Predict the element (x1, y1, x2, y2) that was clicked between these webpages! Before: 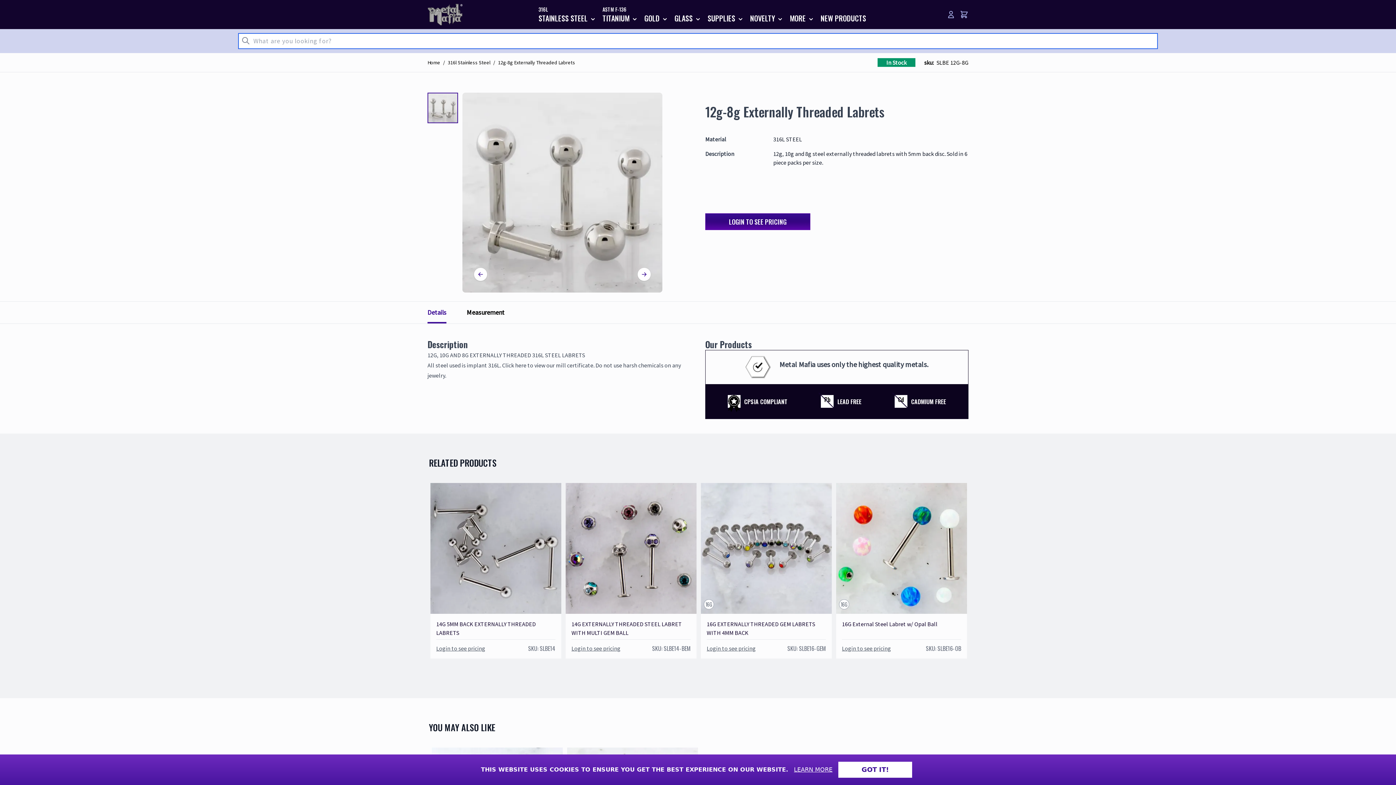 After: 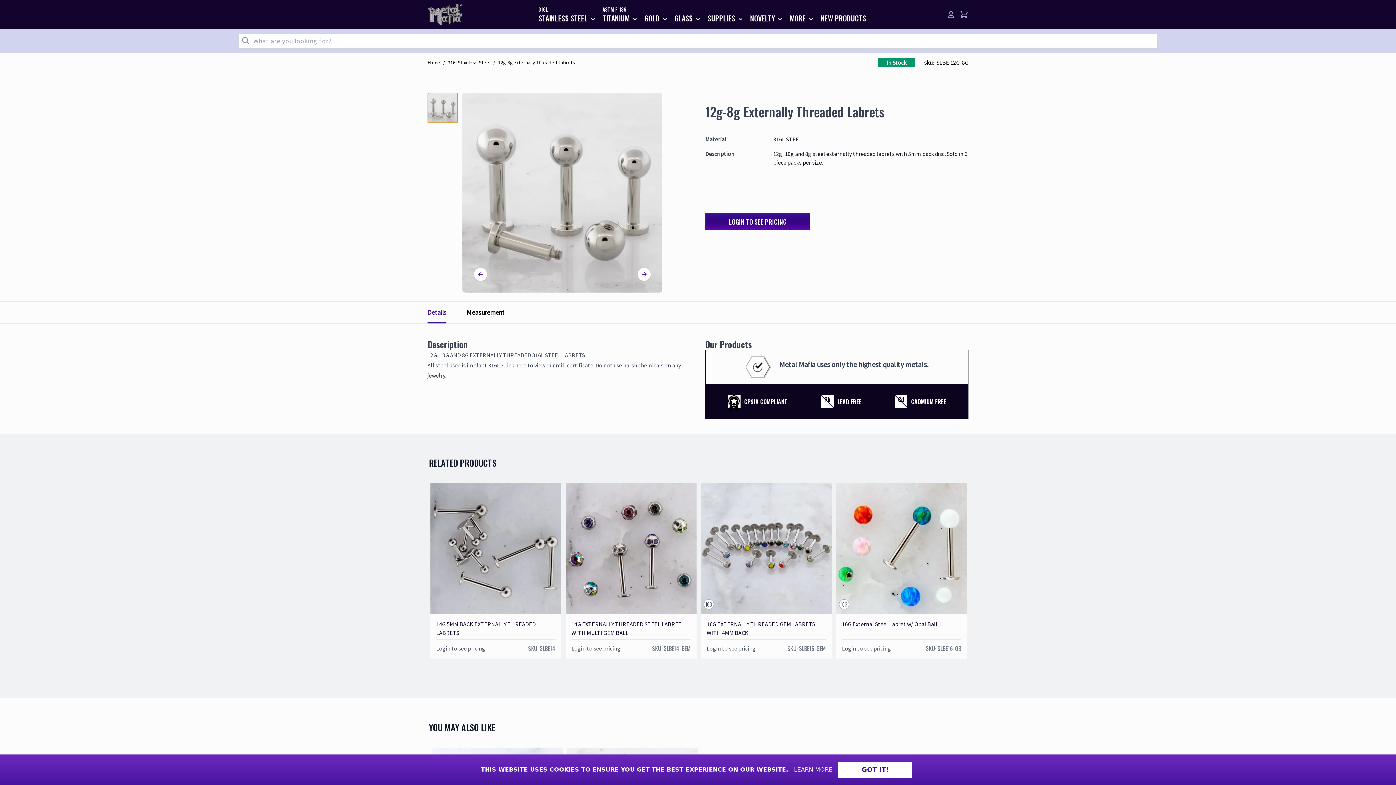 Action: label: View 12G-8G EXTERNALLY THREADED LABRETS bbox: (427, 92, 458, 123)